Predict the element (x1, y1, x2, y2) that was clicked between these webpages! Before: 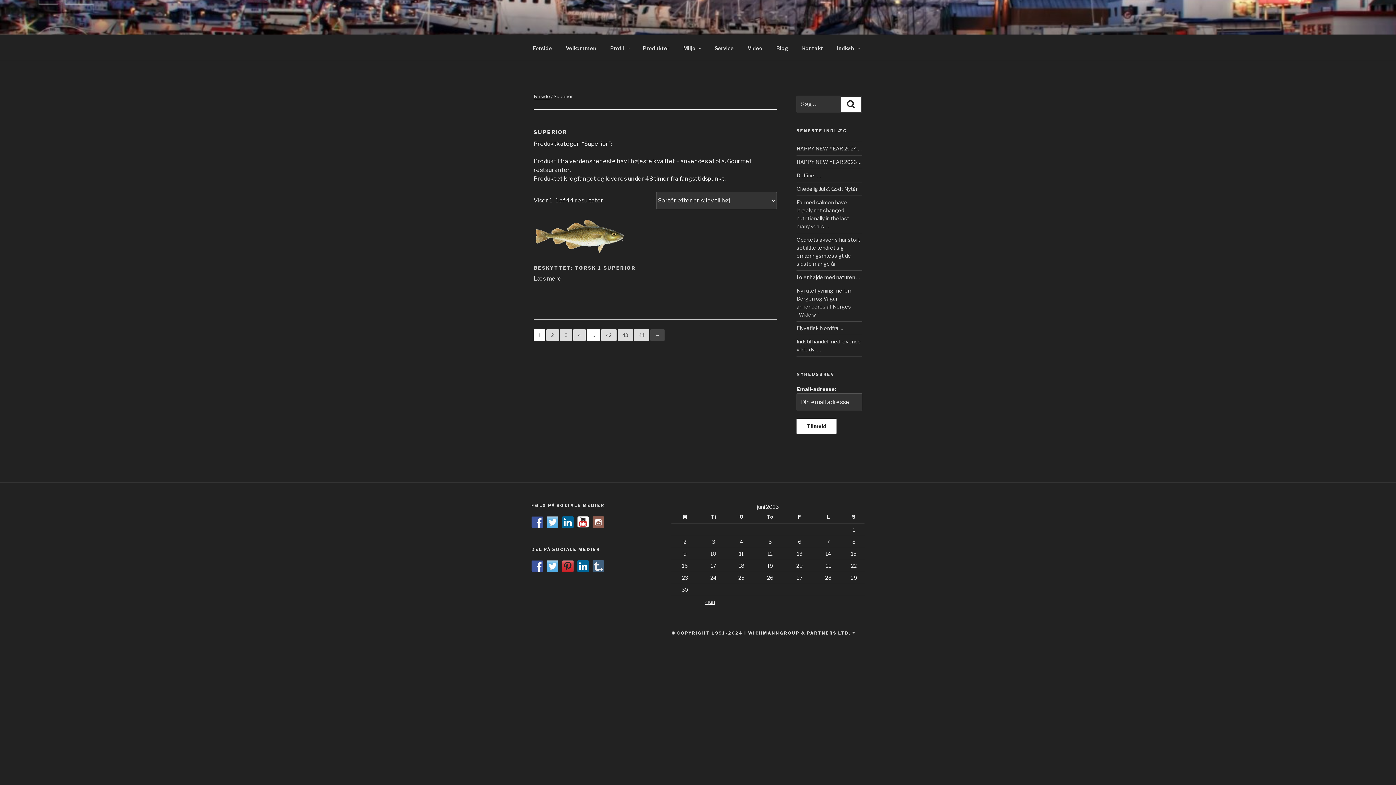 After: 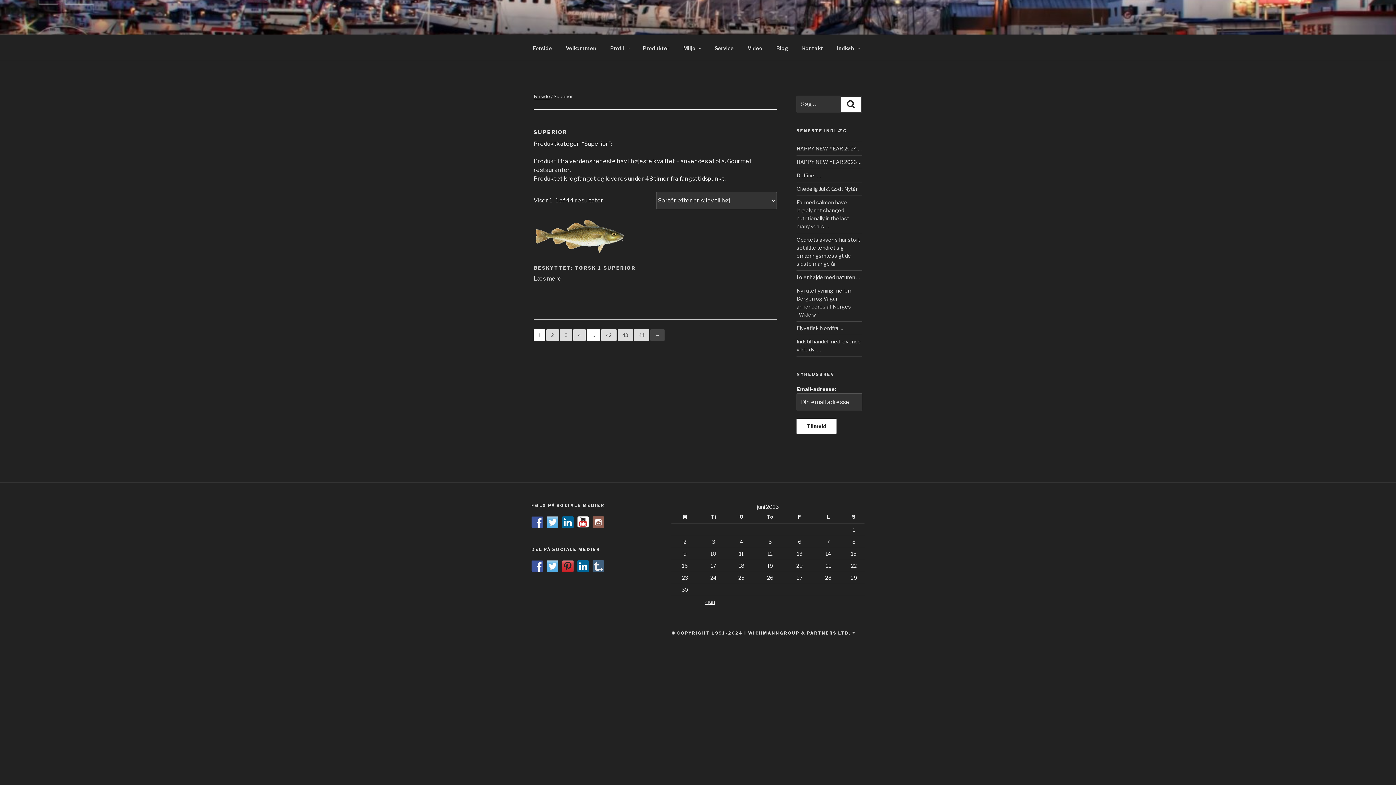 Action: bbox: (562, 516, 573, 528)